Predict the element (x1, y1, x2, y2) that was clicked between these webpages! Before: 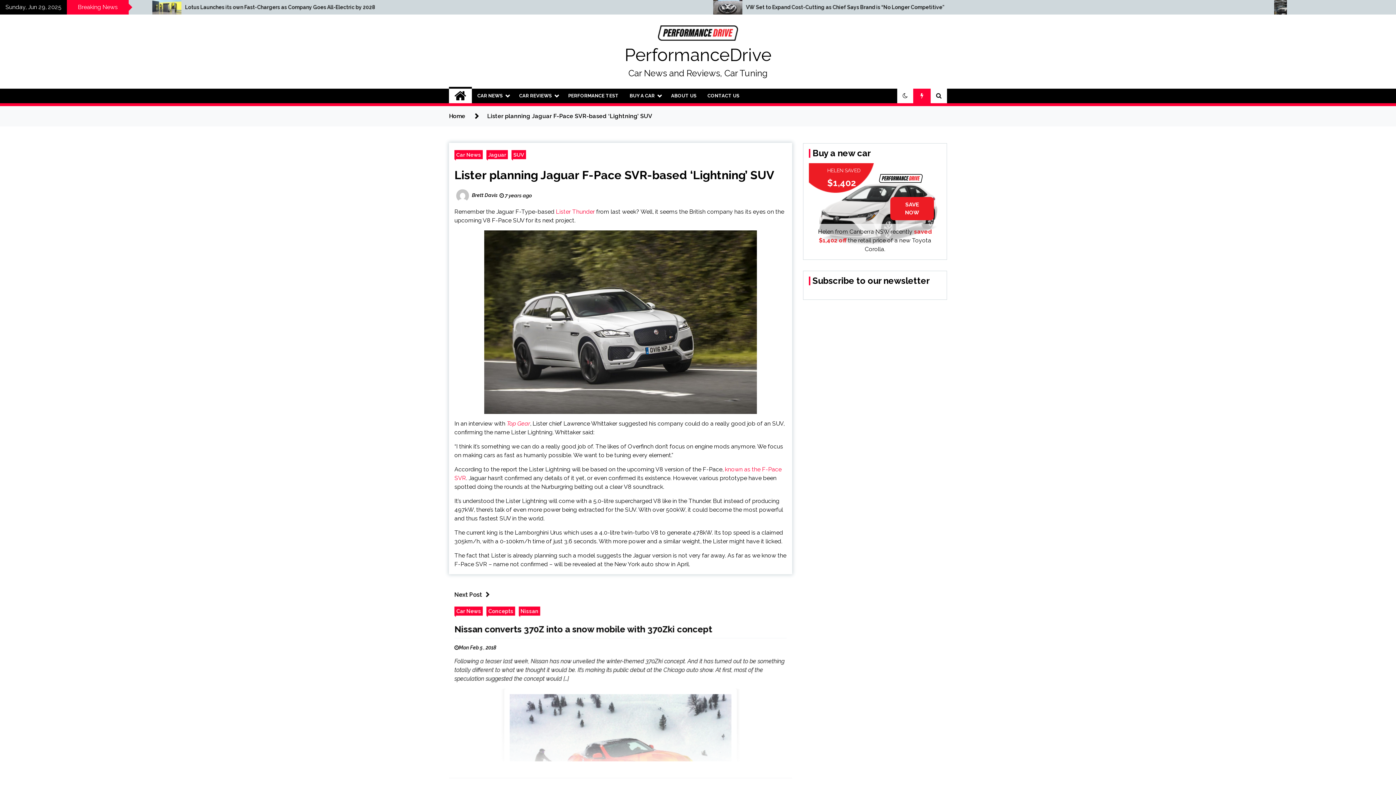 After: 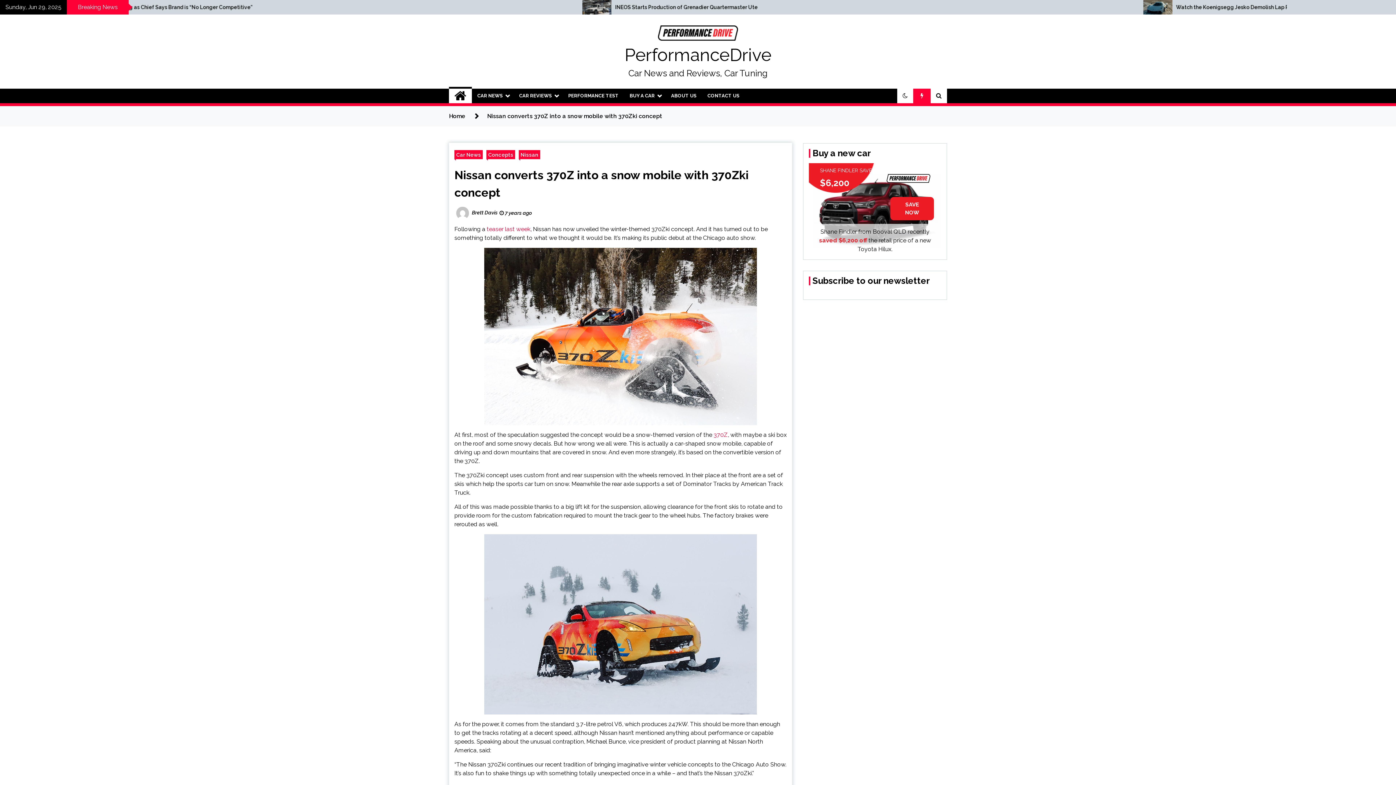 Action: bbox: (454, 591, 493, 599) label: Next Post